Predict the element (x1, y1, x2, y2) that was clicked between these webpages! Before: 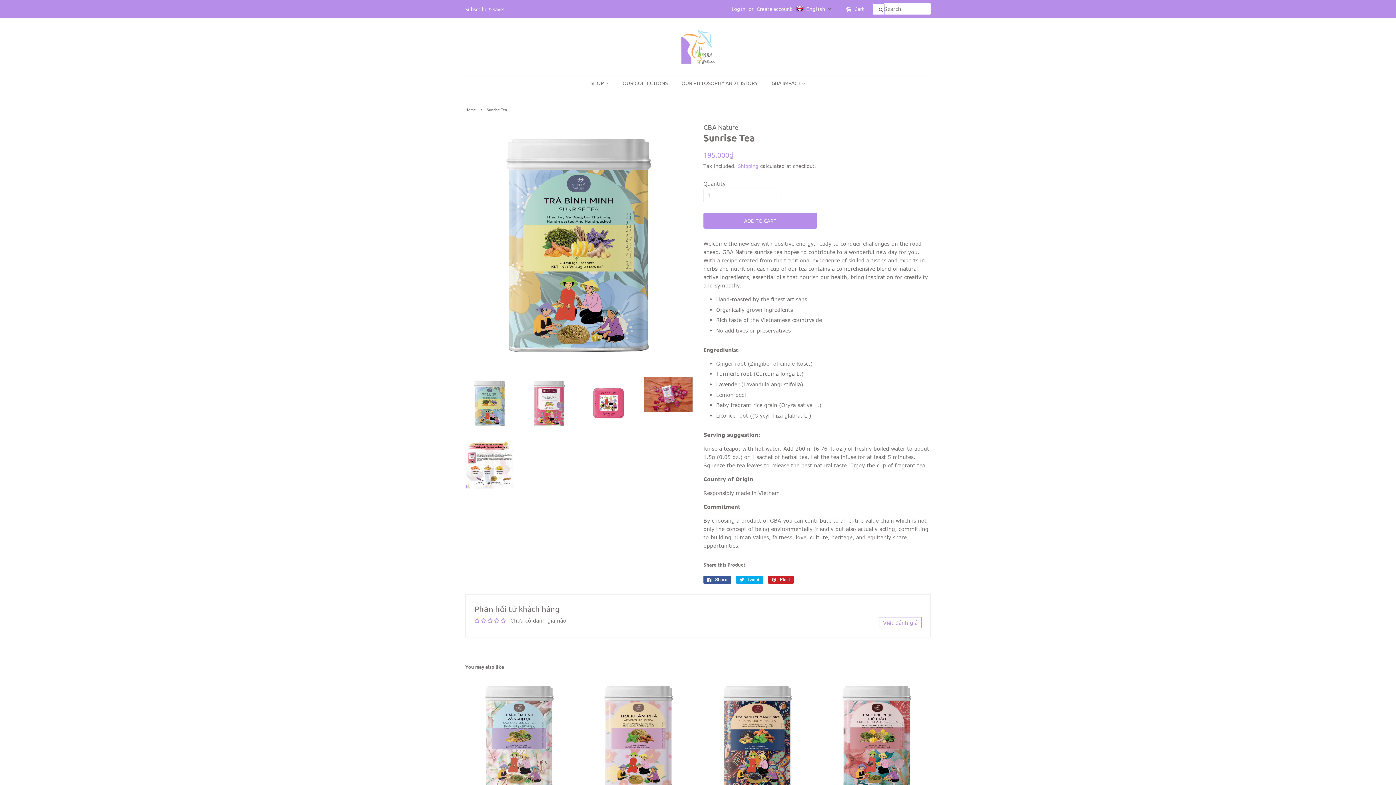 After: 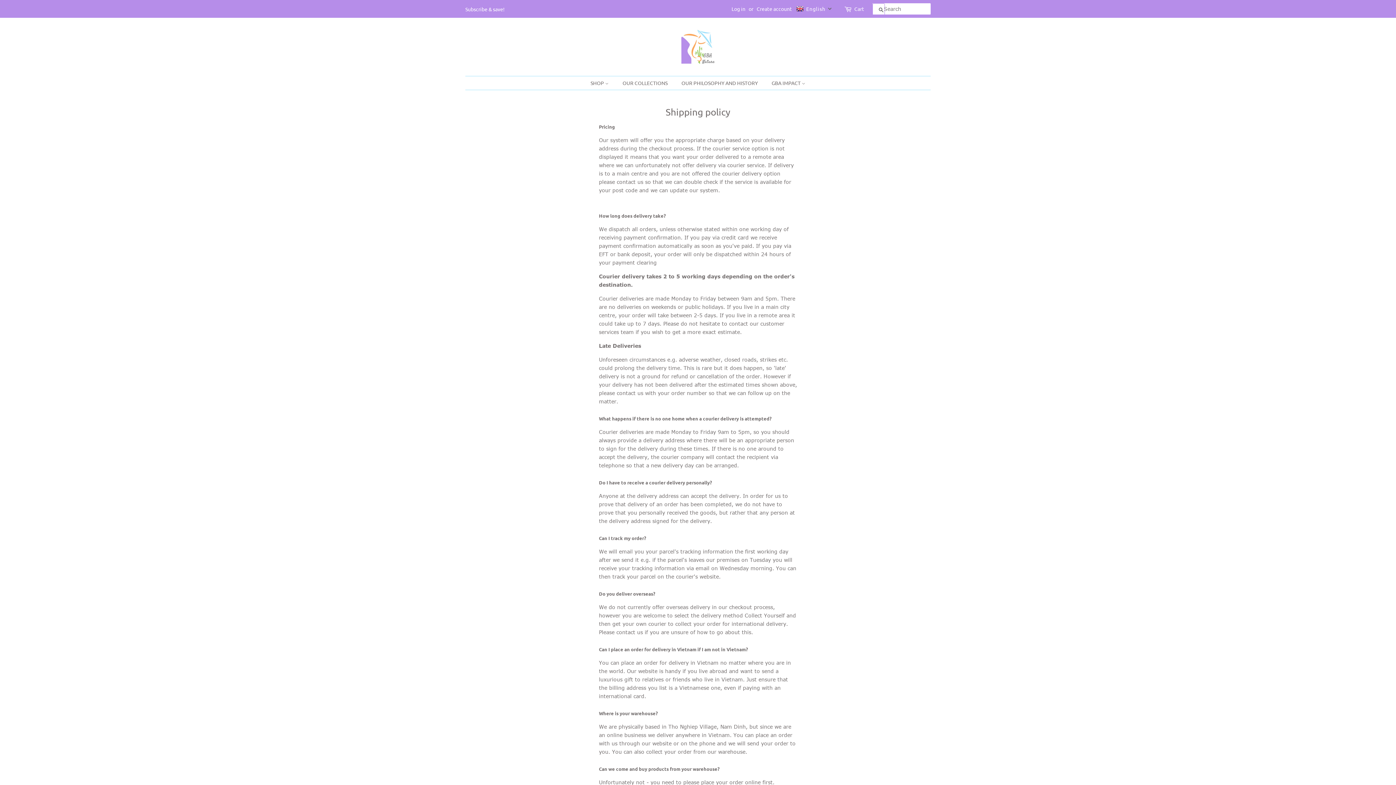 Action: bbox: (737, 163, 758, 169) label: Shipping